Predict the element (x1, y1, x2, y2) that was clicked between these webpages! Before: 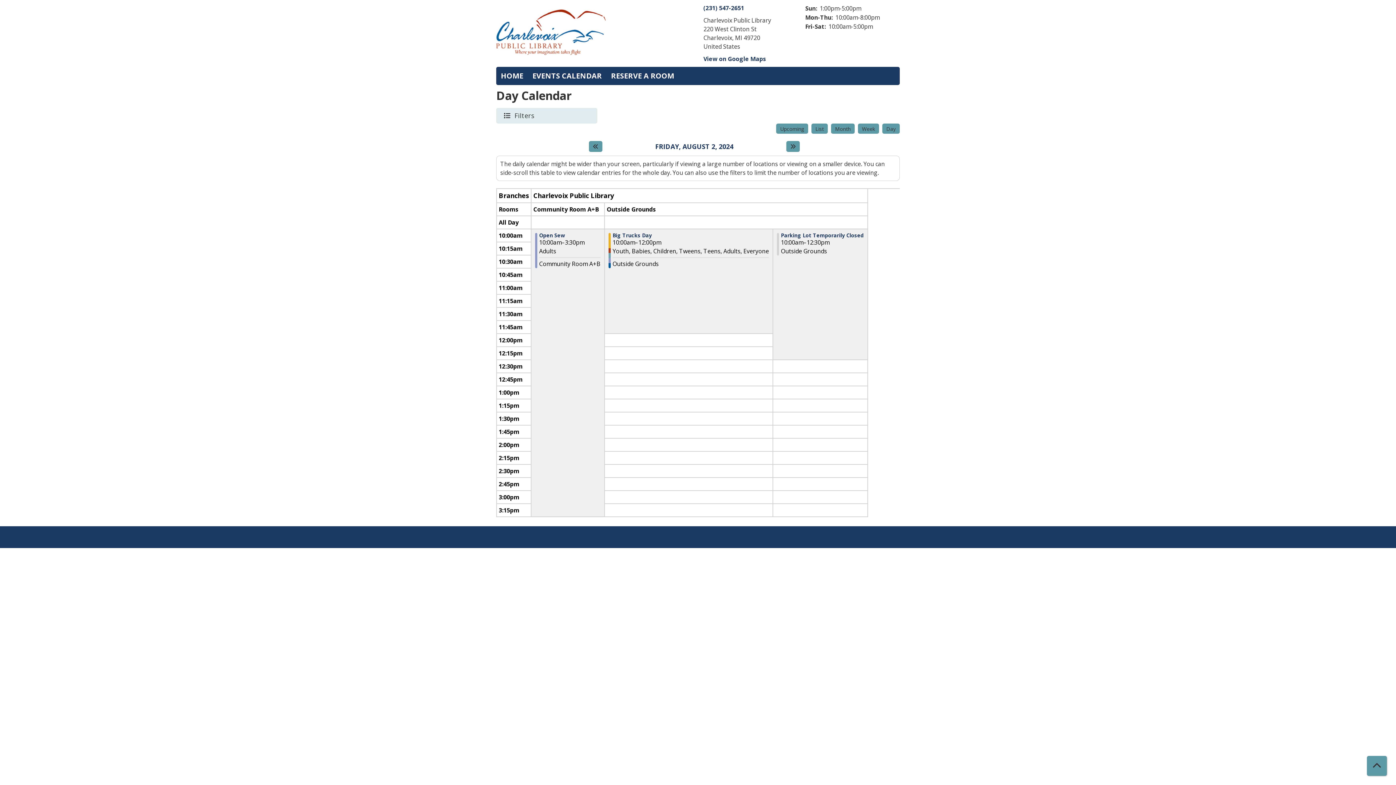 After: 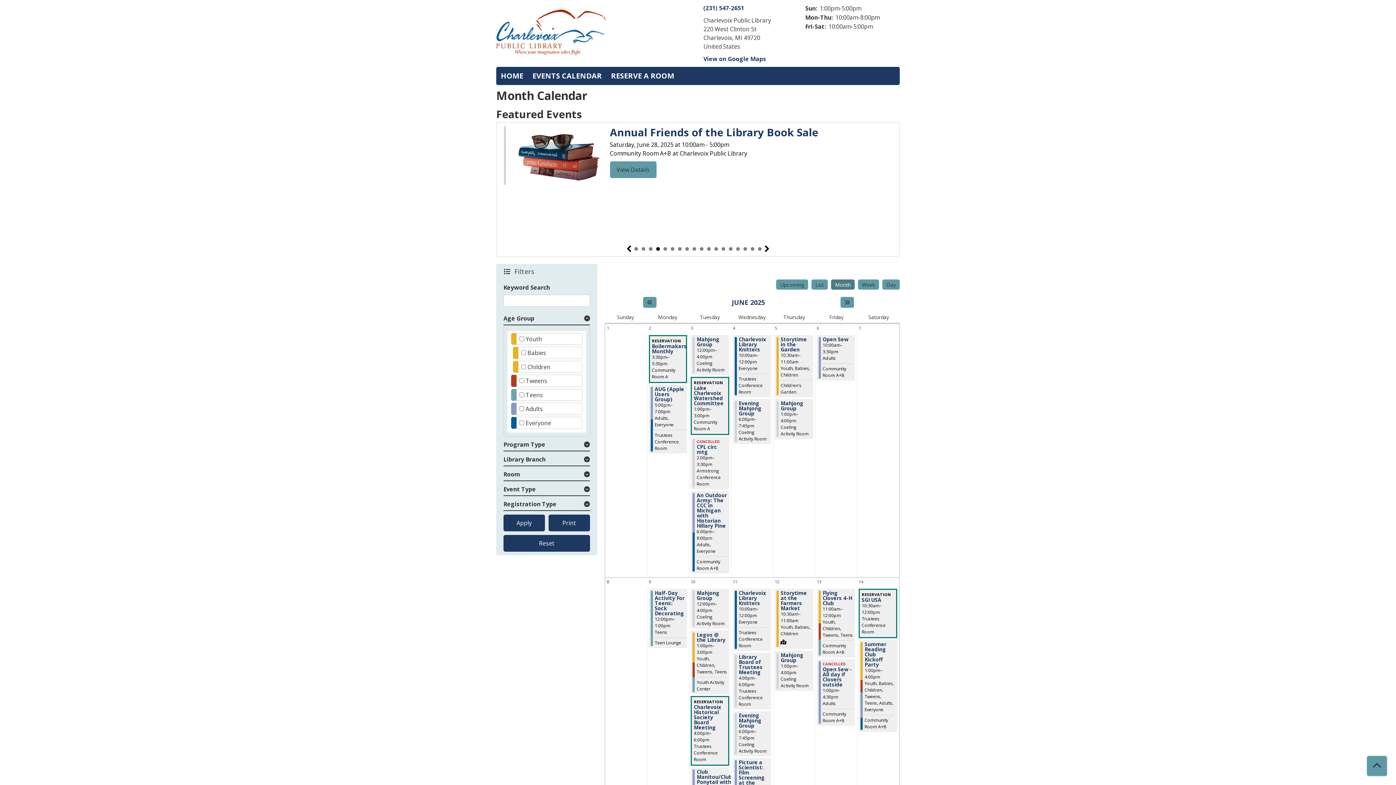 Action: bbox: (831, 123, 854, 133) label: Month